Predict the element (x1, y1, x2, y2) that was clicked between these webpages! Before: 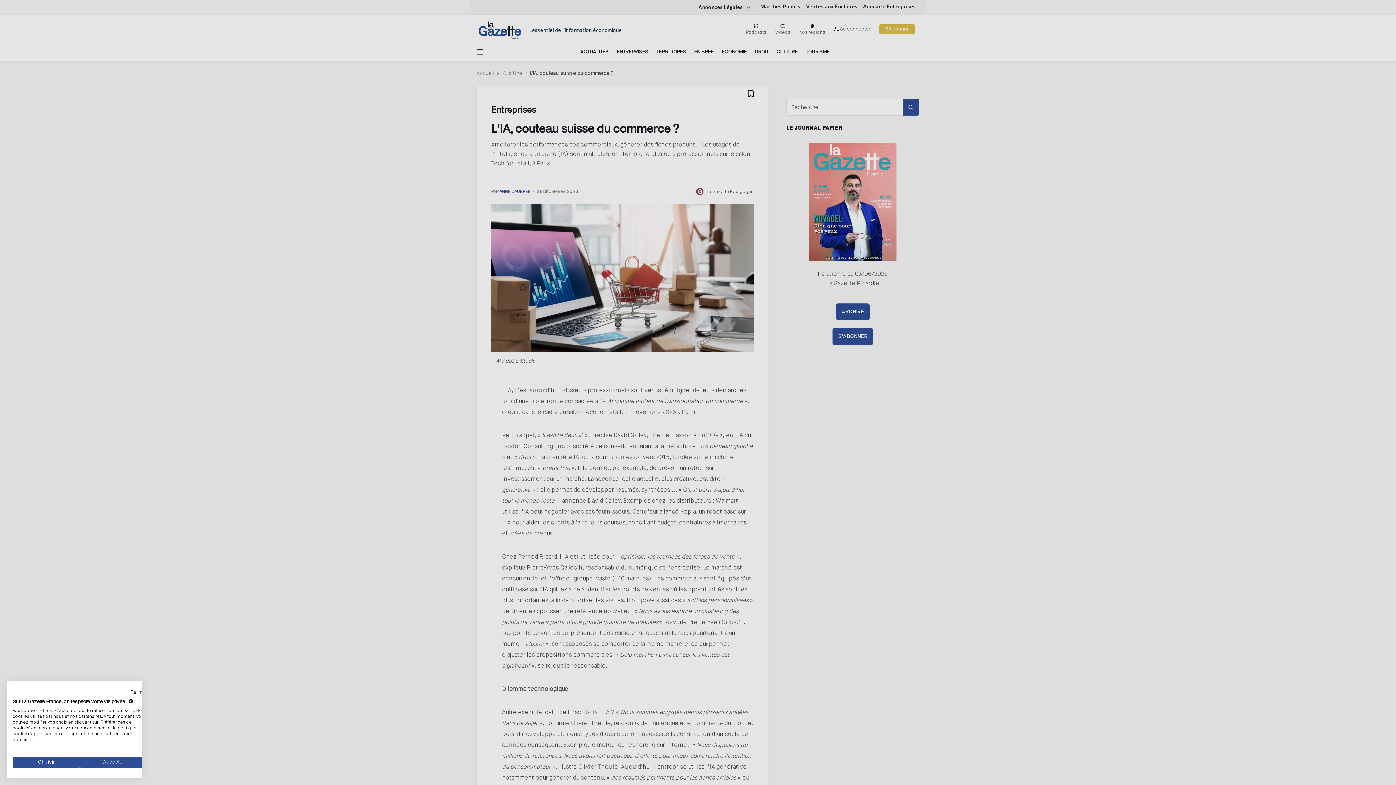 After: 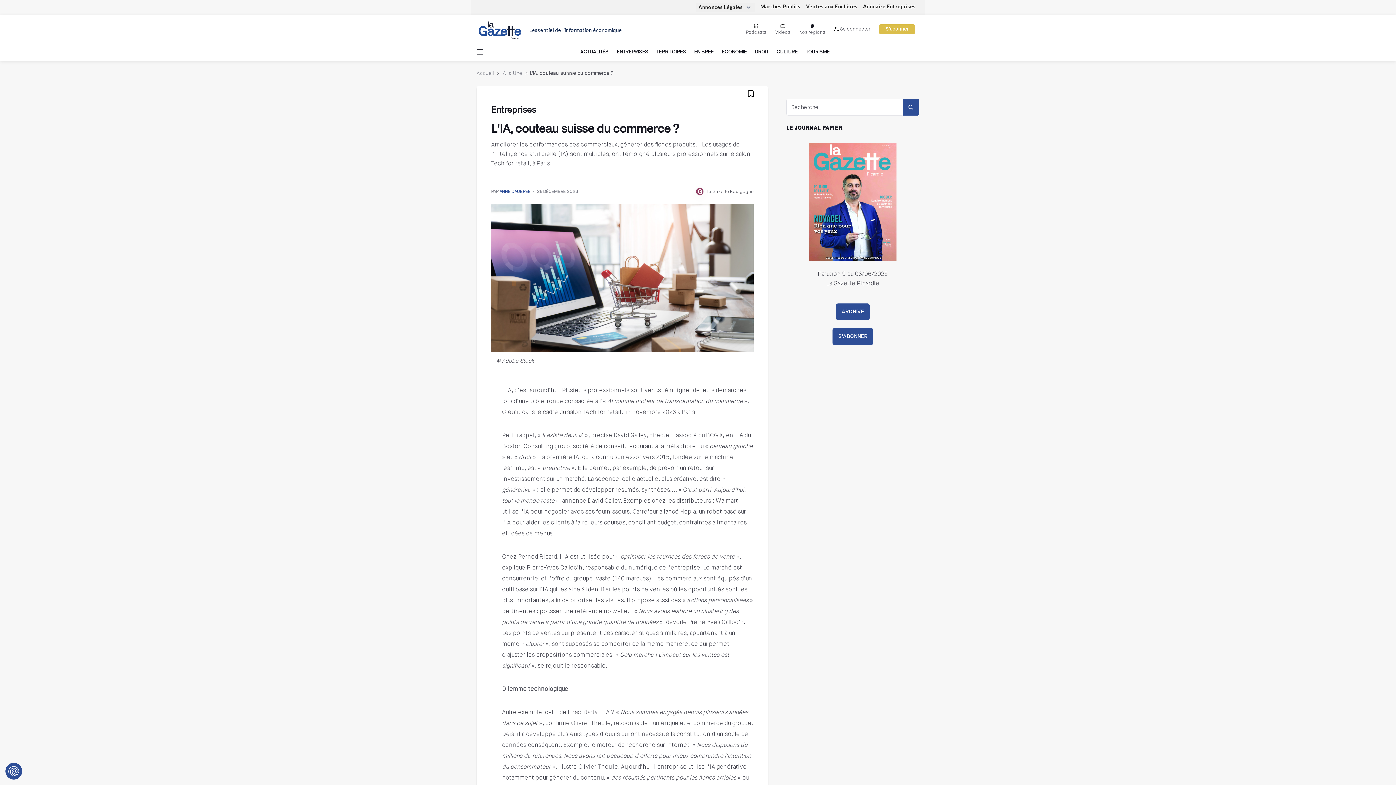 Action: label: Accepter tous les cookies bbox: (80, 757, 147, 768)